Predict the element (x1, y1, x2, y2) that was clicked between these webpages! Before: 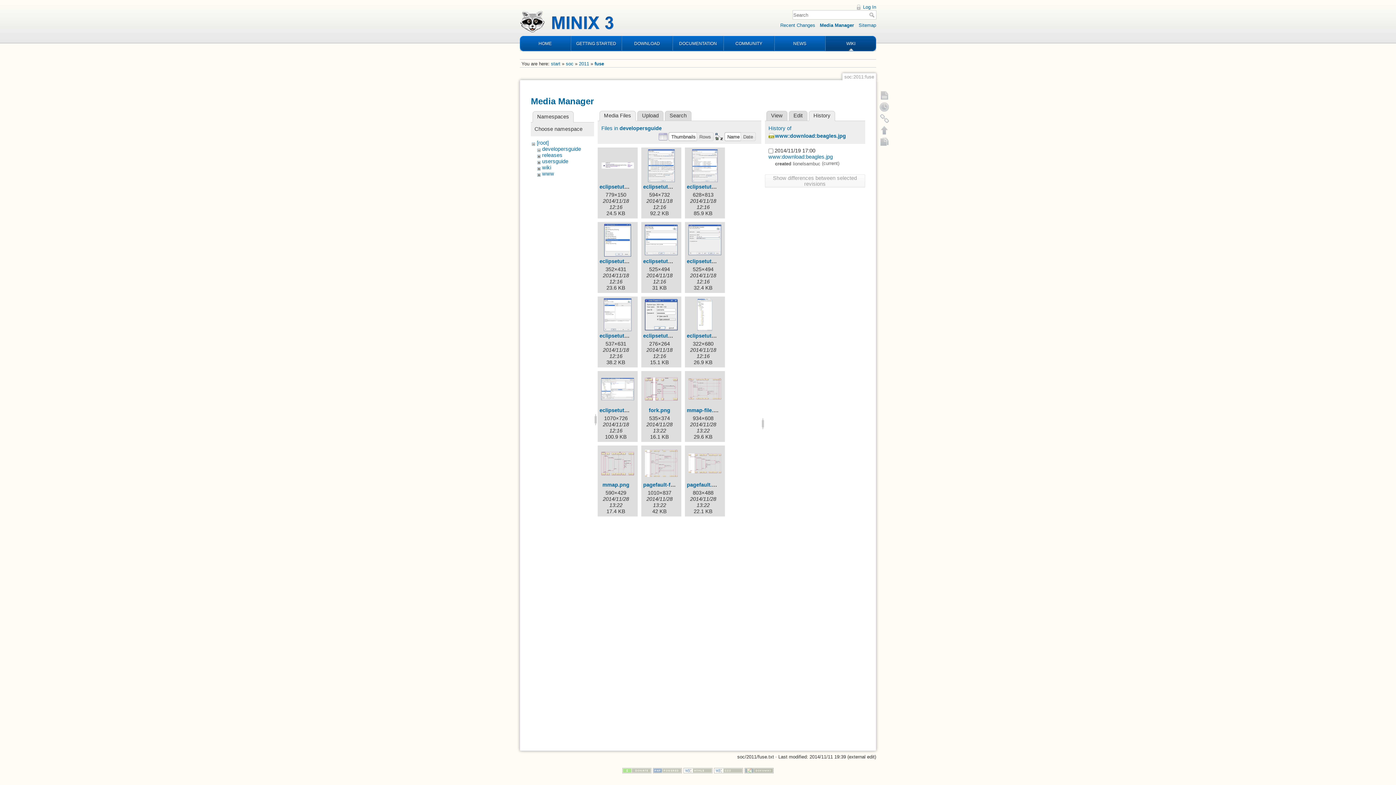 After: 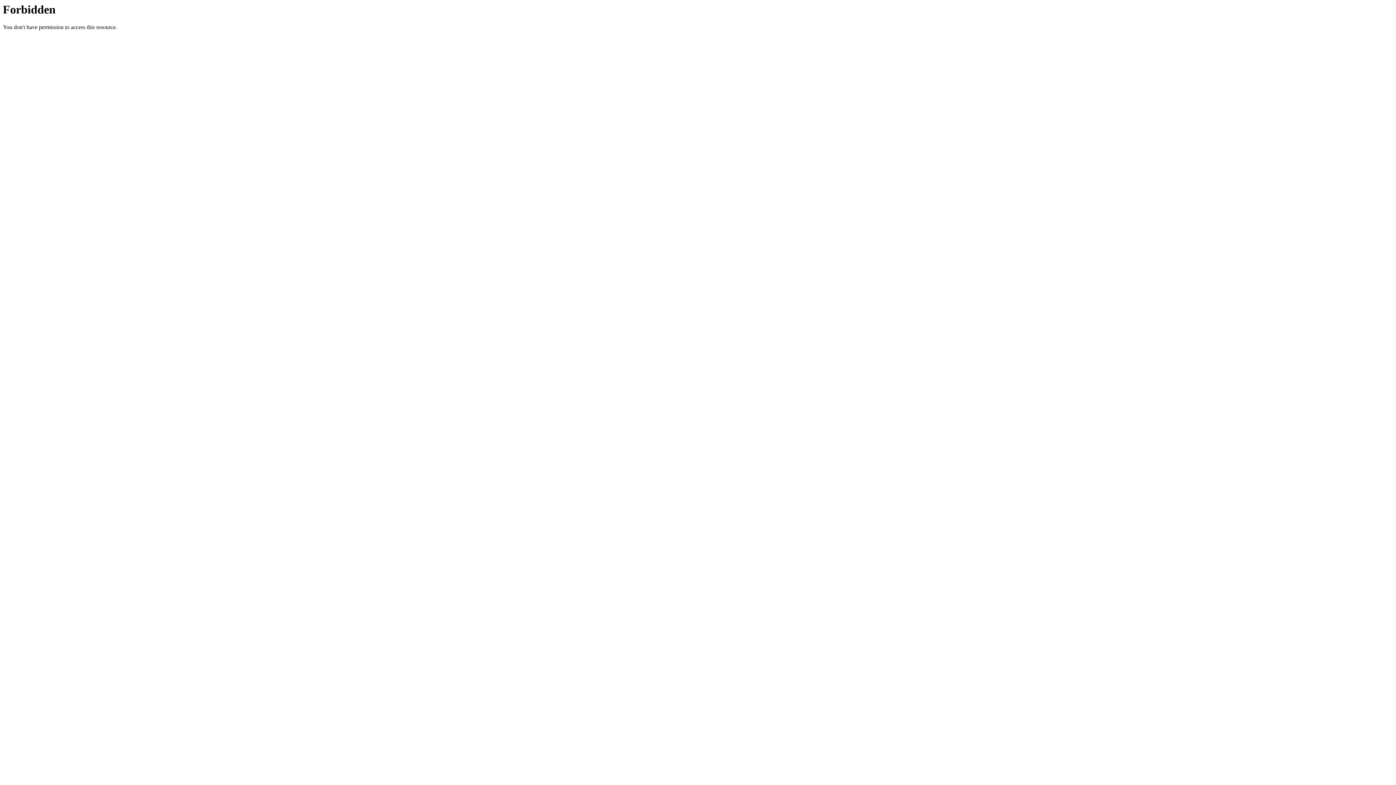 Action: bbox: (622, 768, 651, 773)